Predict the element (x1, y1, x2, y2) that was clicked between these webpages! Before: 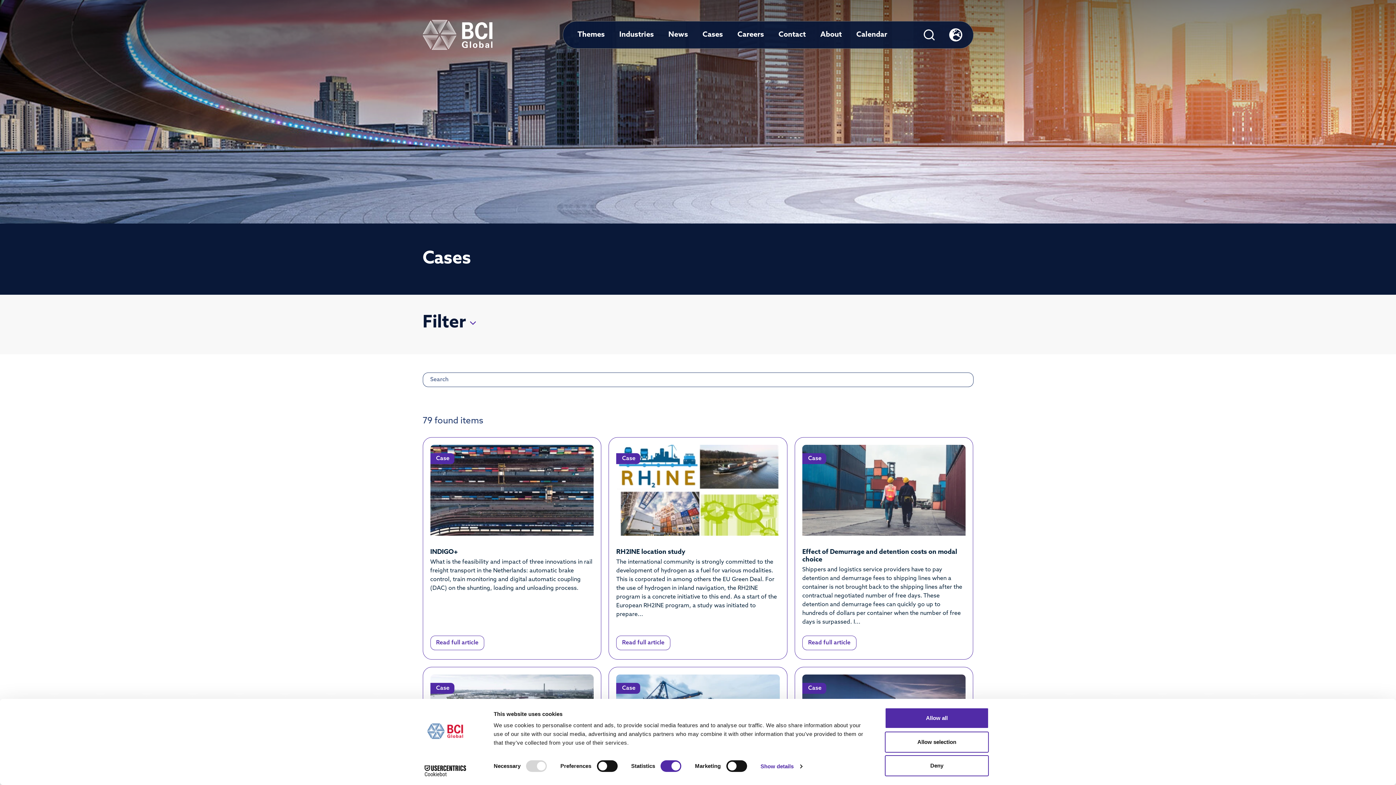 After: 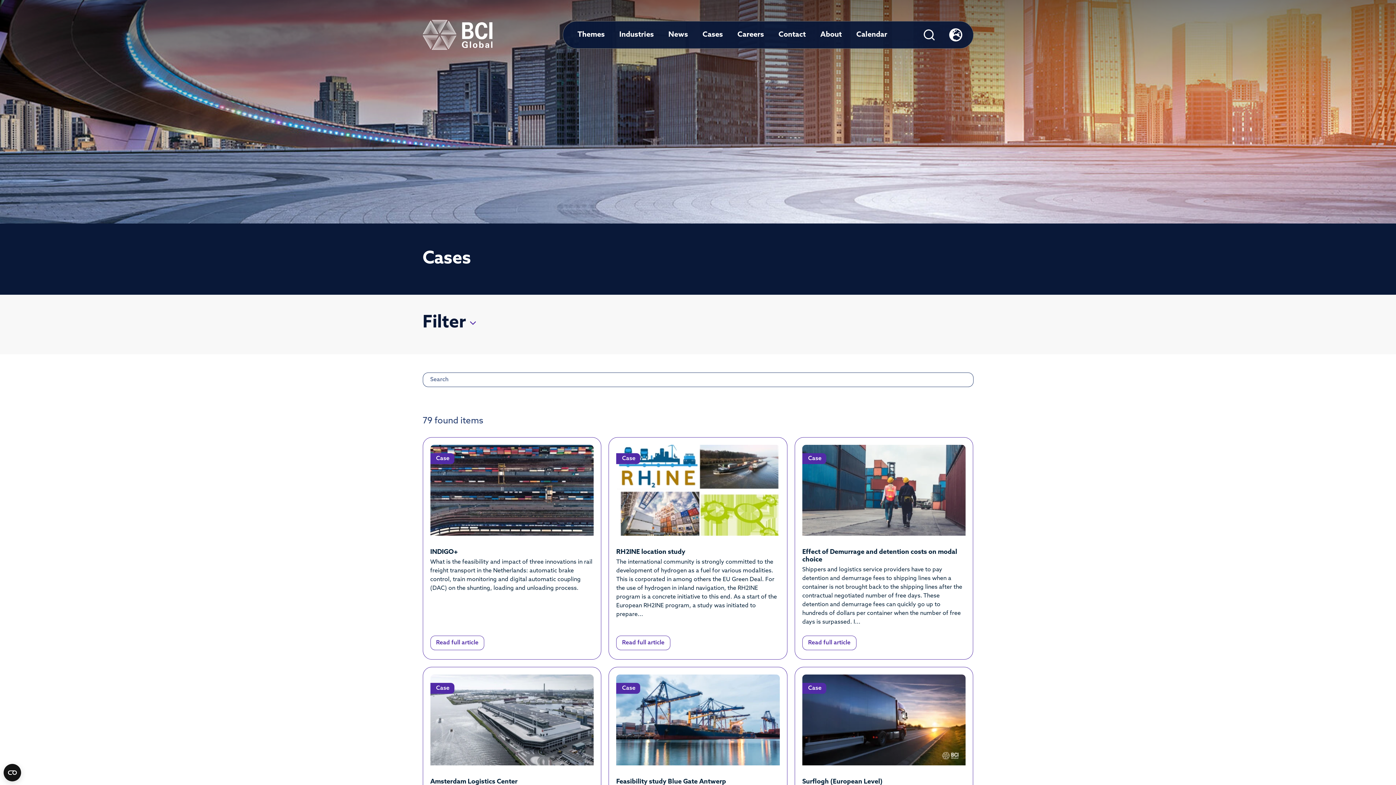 Action: label: Allow selection bbox: (885, 731, 989, 752)